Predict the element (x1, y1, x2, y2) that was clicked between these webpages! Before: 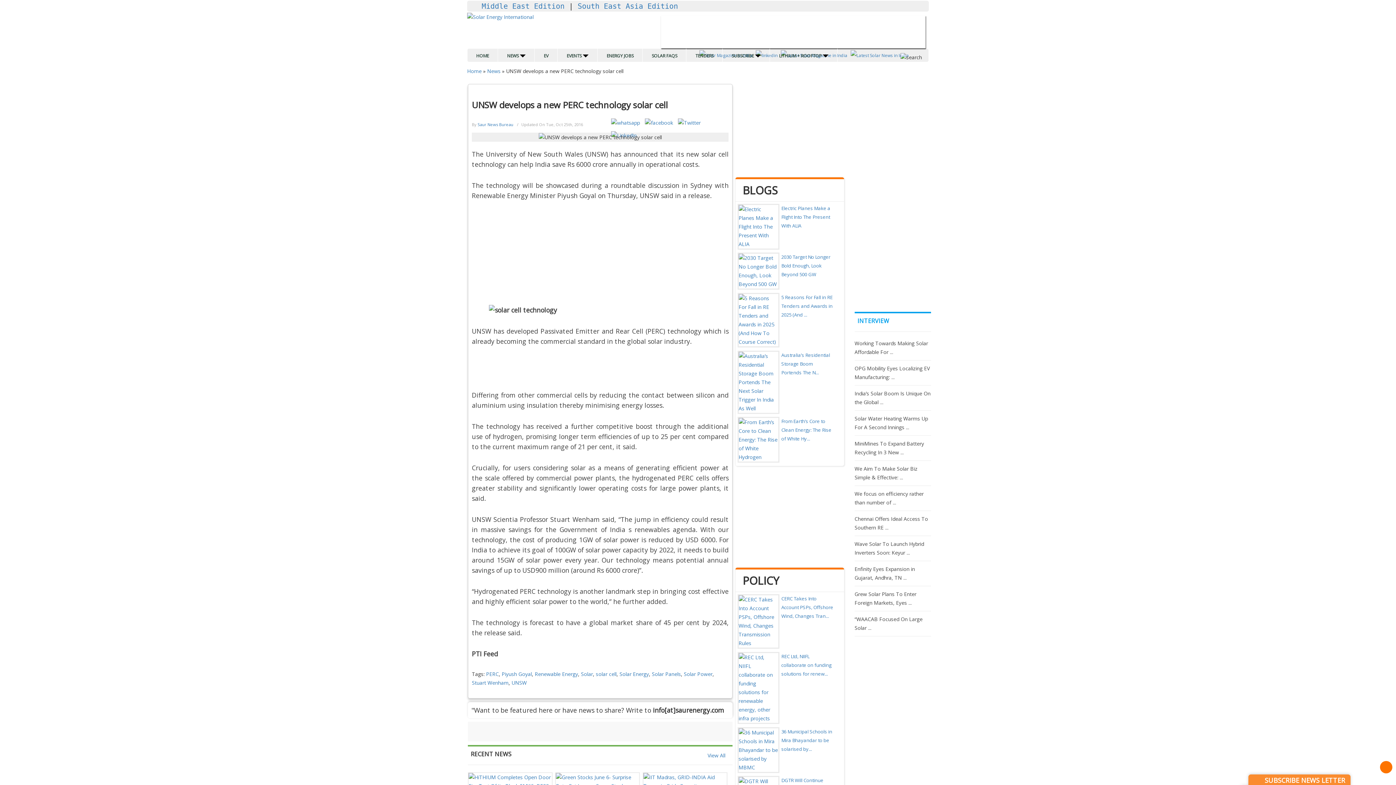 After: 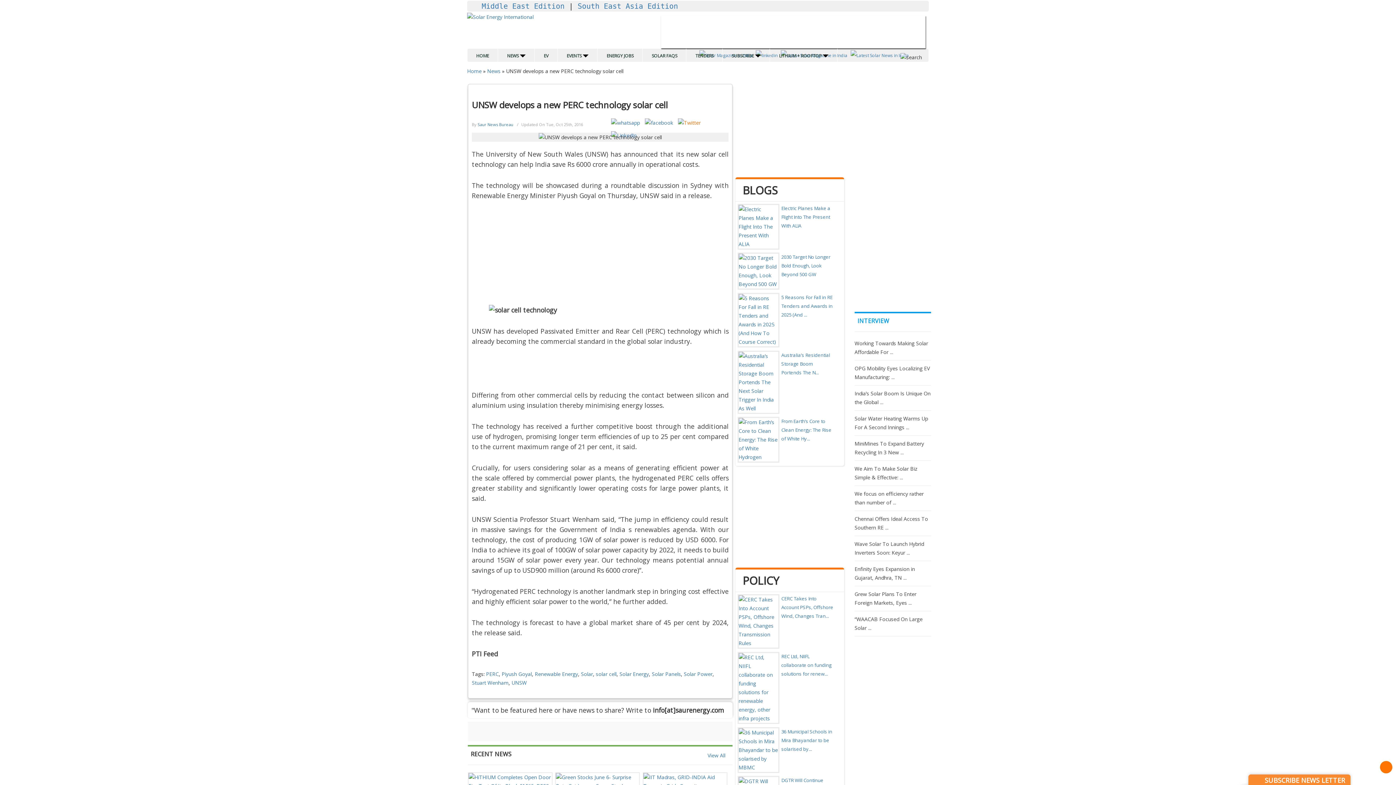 Action: bbox: (677, 118, 701, 126)